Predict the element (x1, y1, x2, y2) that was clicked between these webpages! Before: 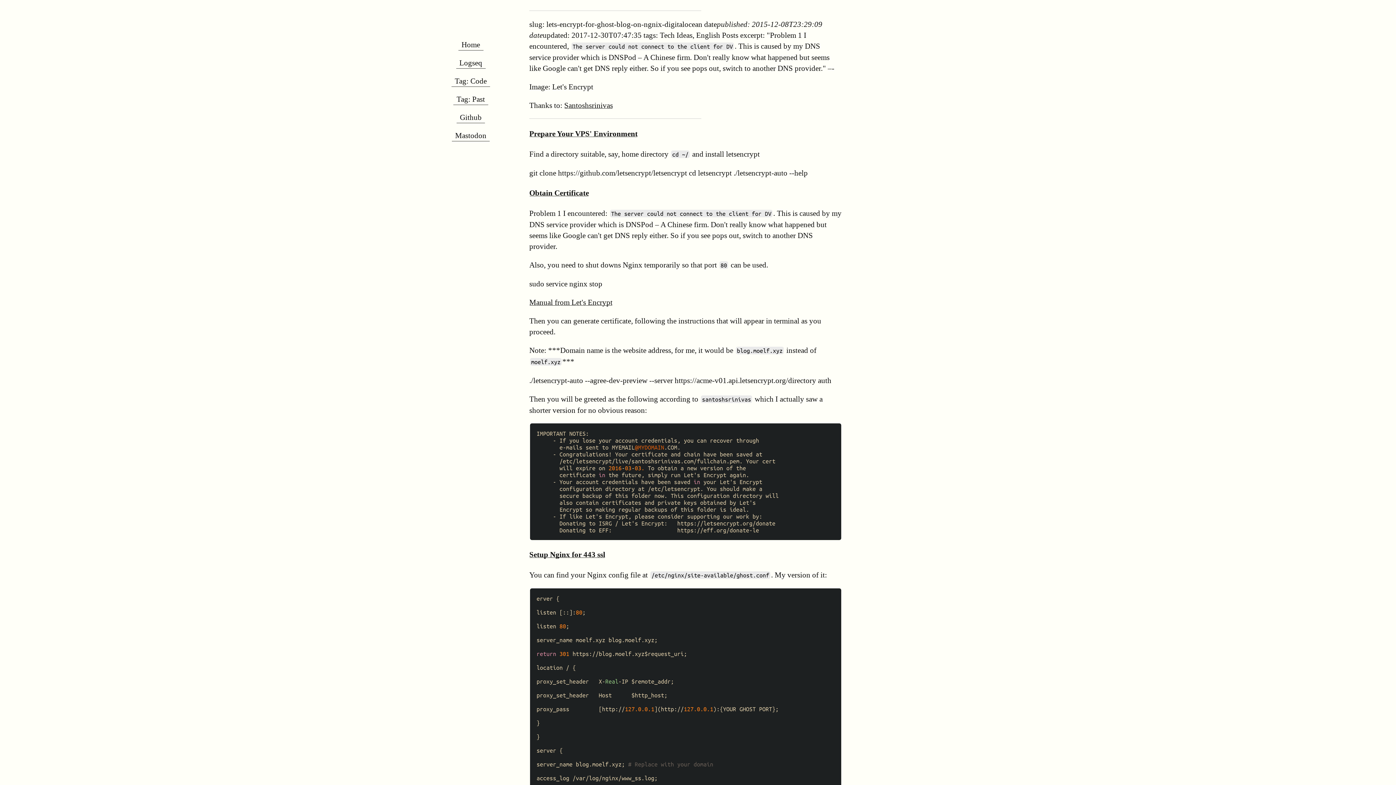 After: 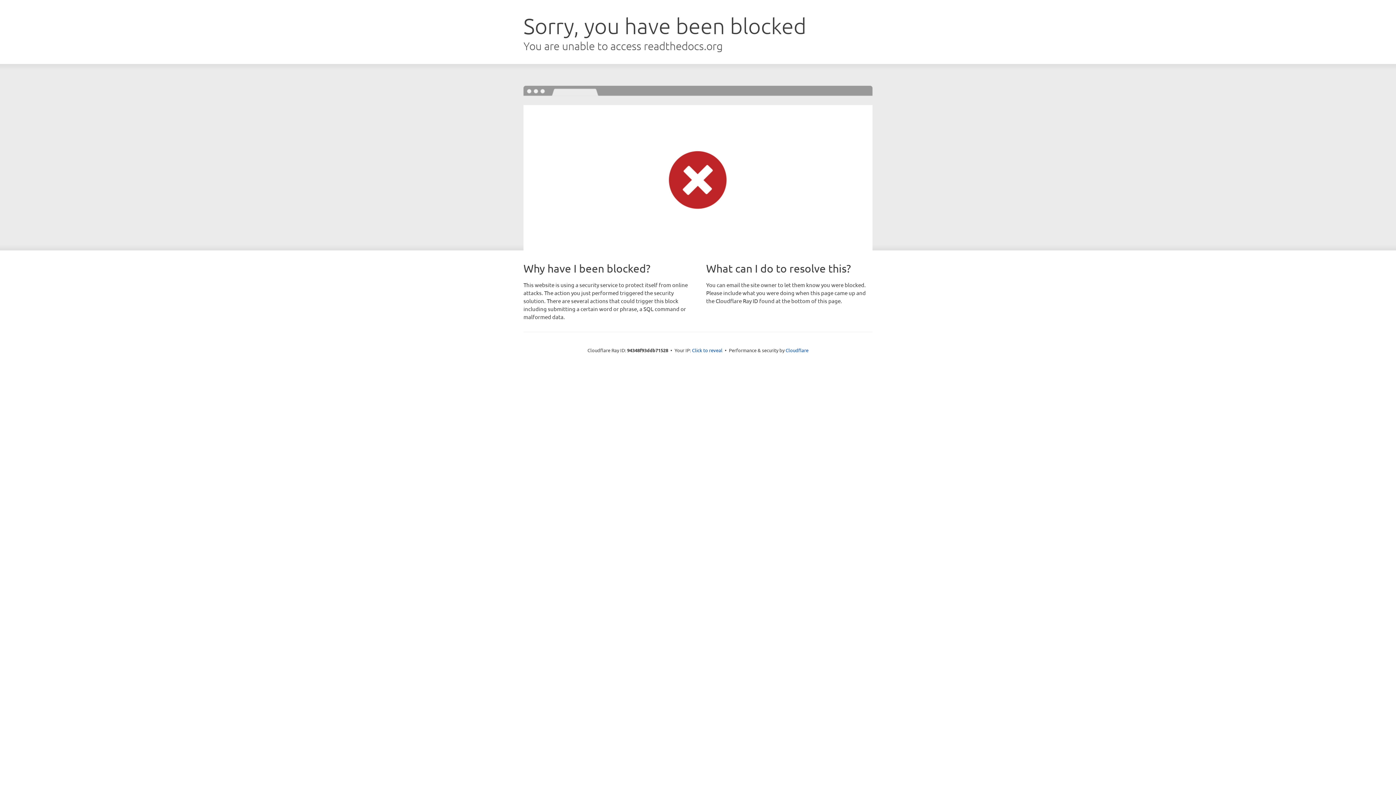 Action: label: Manual from Let's Encrypt bbox: (529, 298, 612, 306)